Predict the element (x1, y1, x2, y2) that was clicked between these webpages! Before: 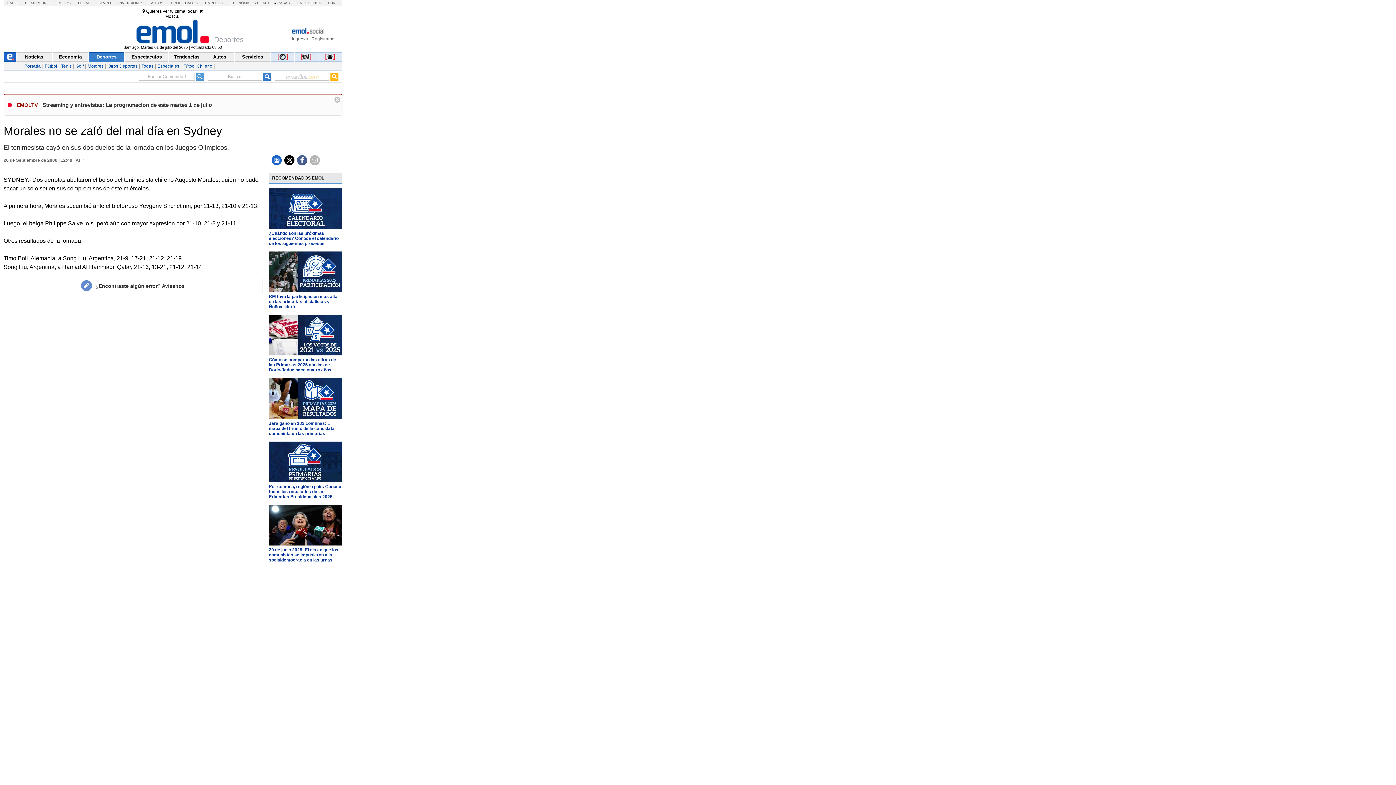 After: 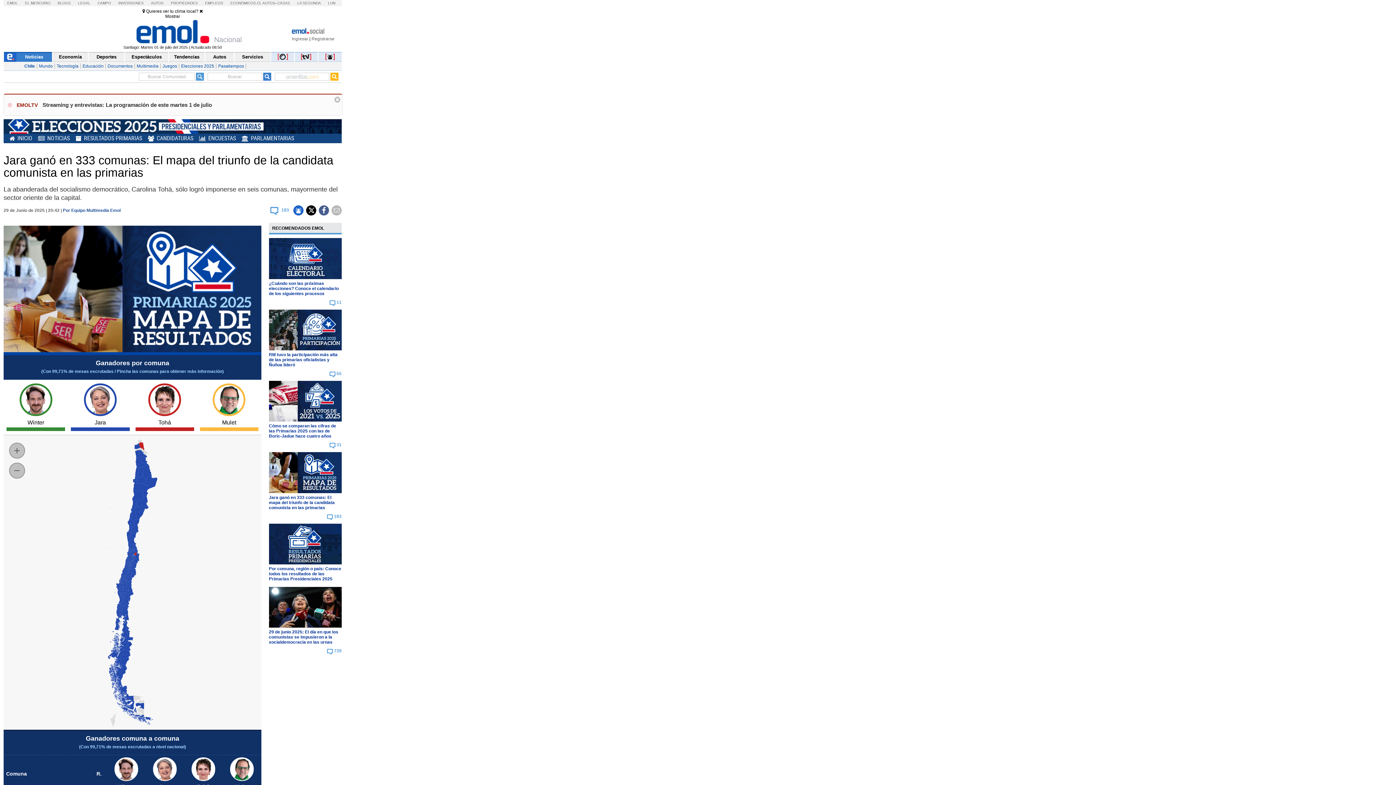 Action: bbox: (268, 415, 341, 420)